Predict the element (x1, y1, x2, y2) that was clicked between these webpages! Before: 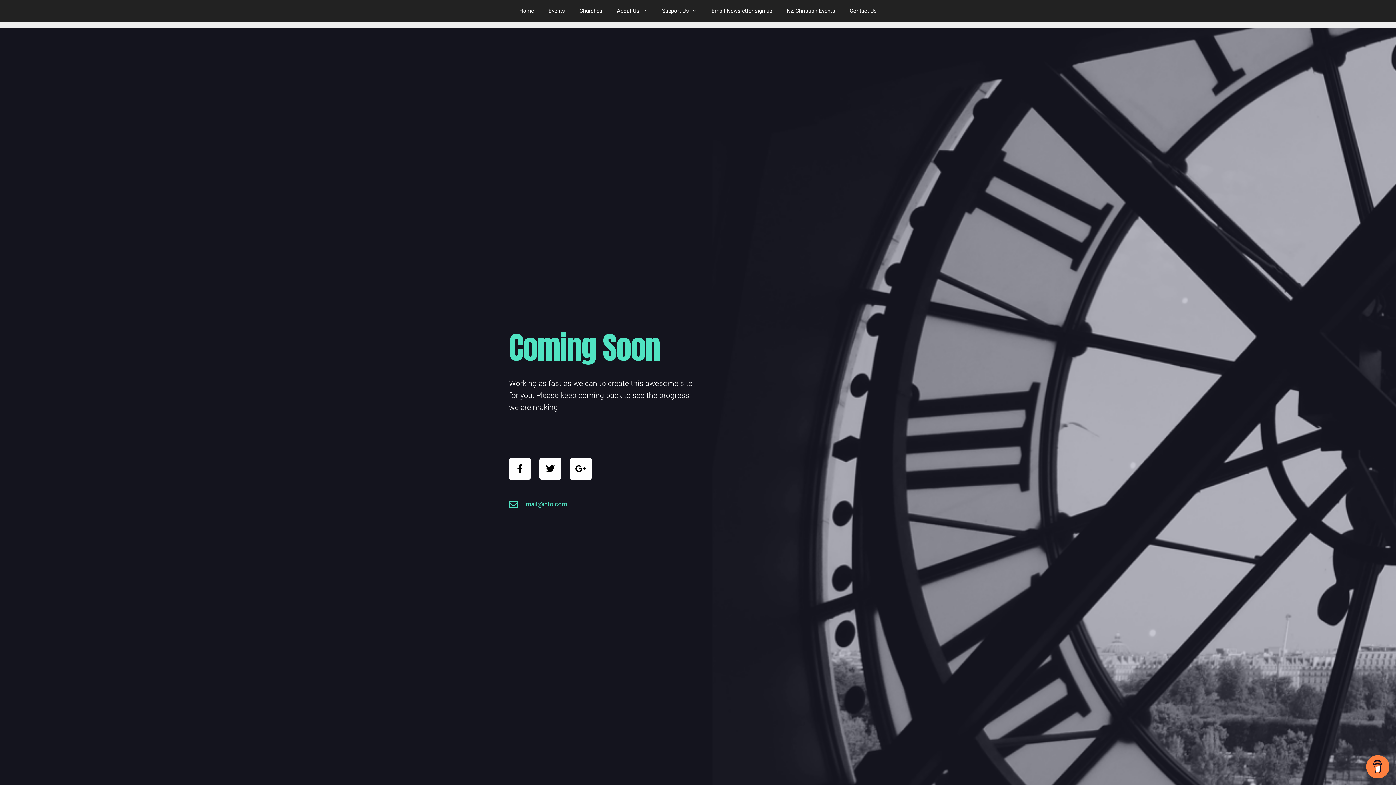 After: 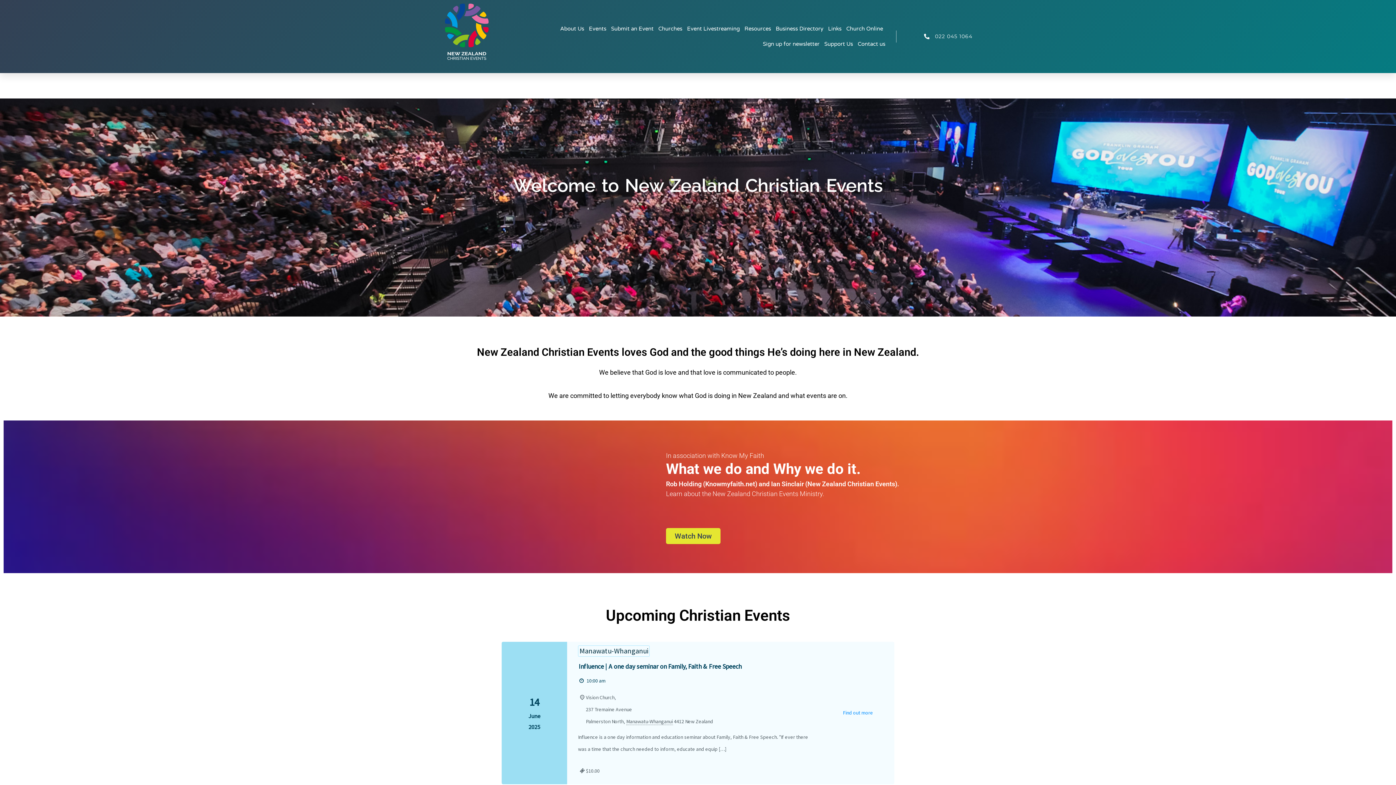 Action: bbox: (779, 0, 842, 21) label: NZ Christian Events